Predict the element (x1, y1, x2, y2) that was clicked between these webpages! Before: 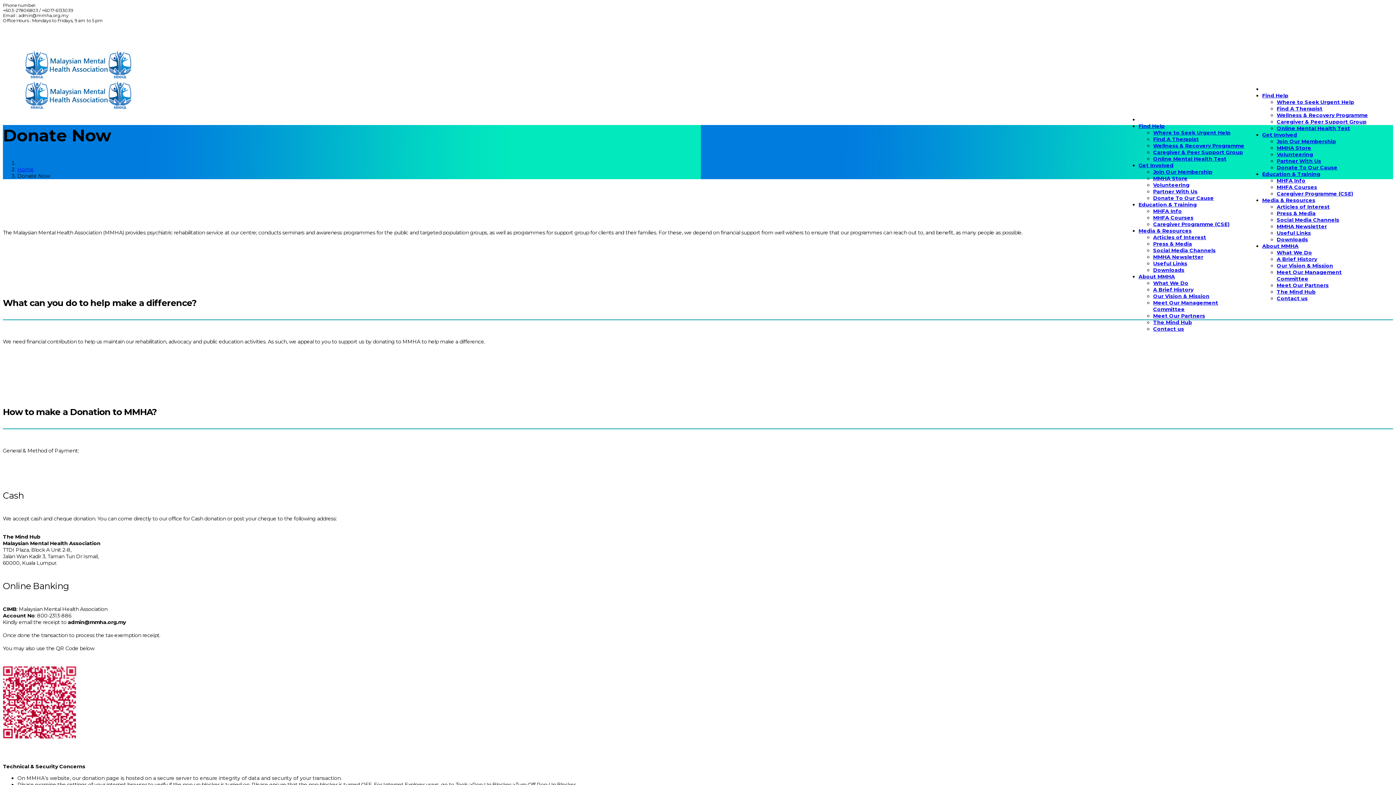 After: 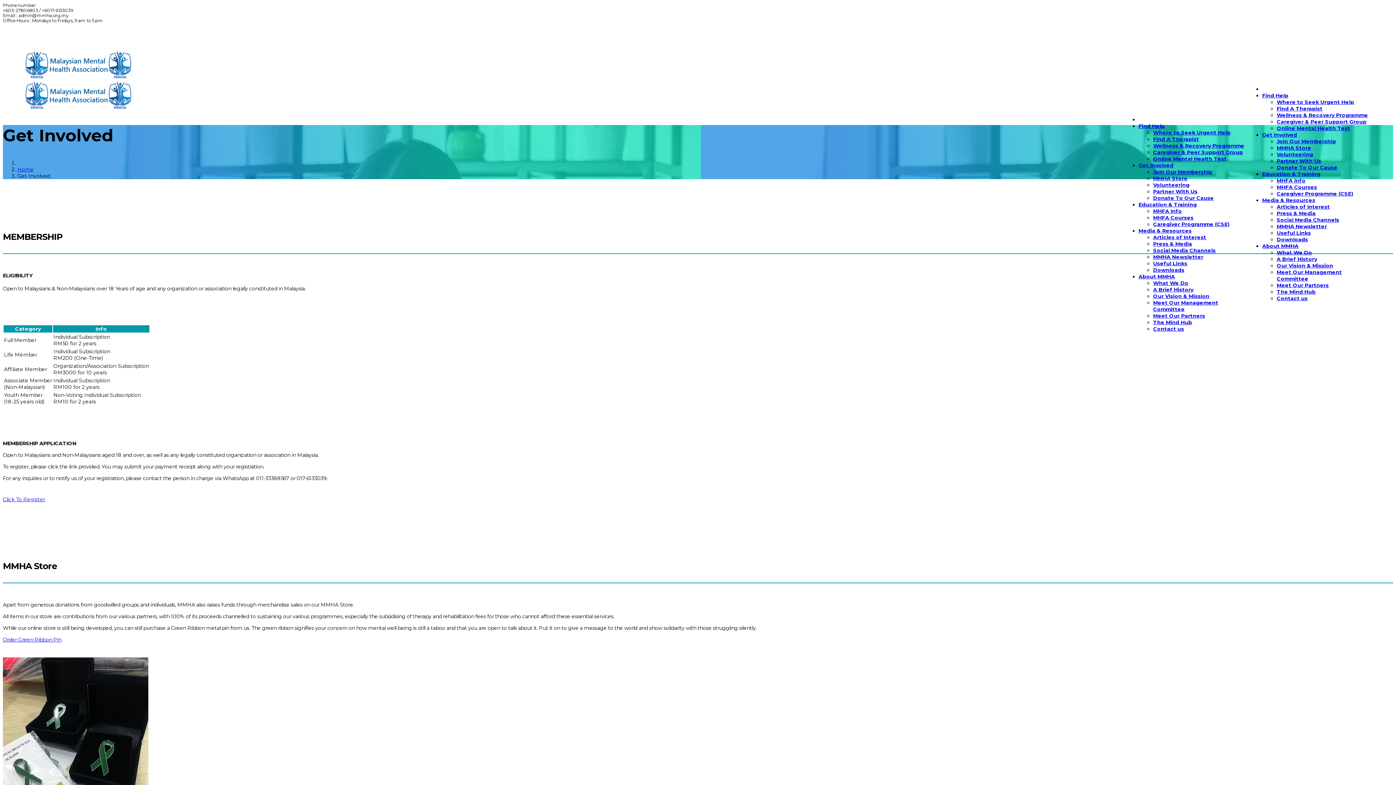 Action: label: Get Involved bbox: (1262, 131, 1297, 138)